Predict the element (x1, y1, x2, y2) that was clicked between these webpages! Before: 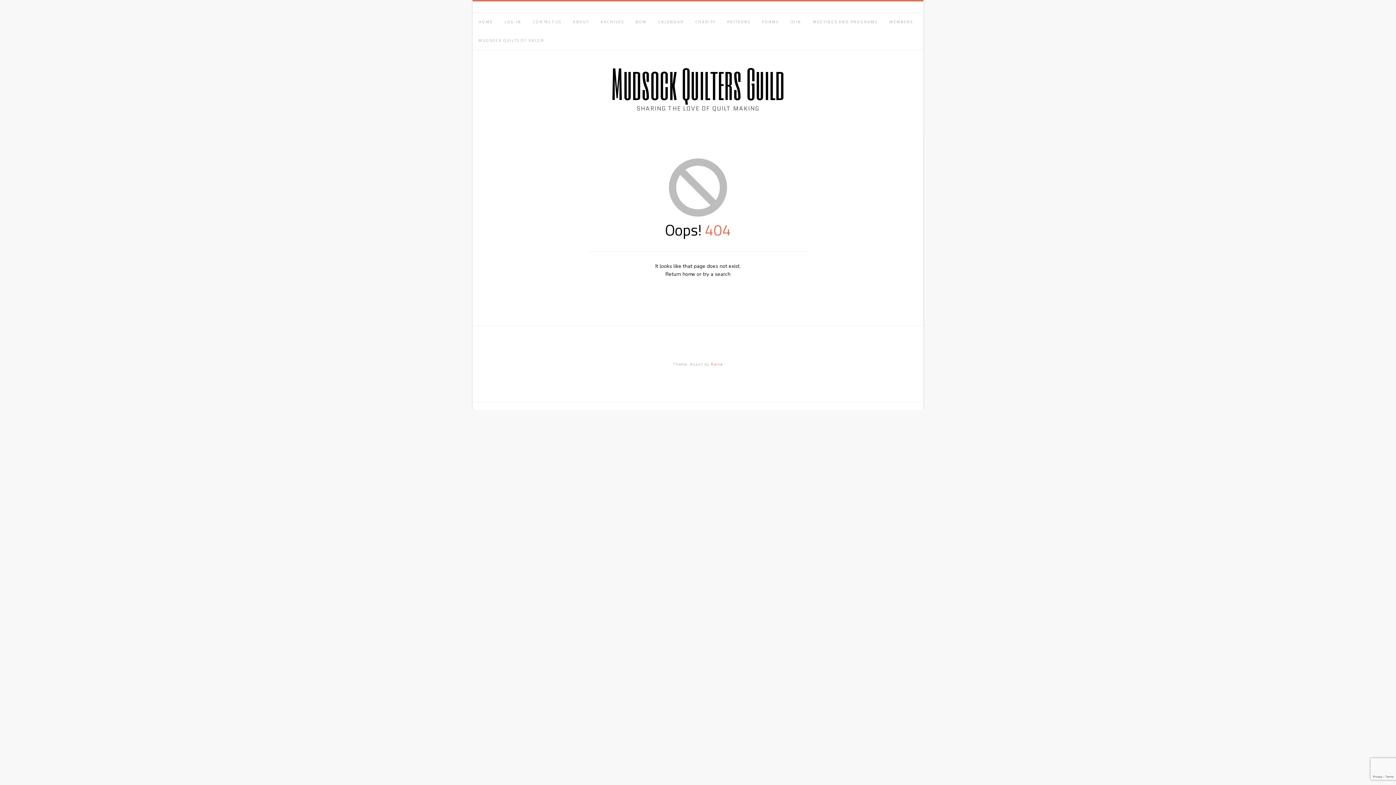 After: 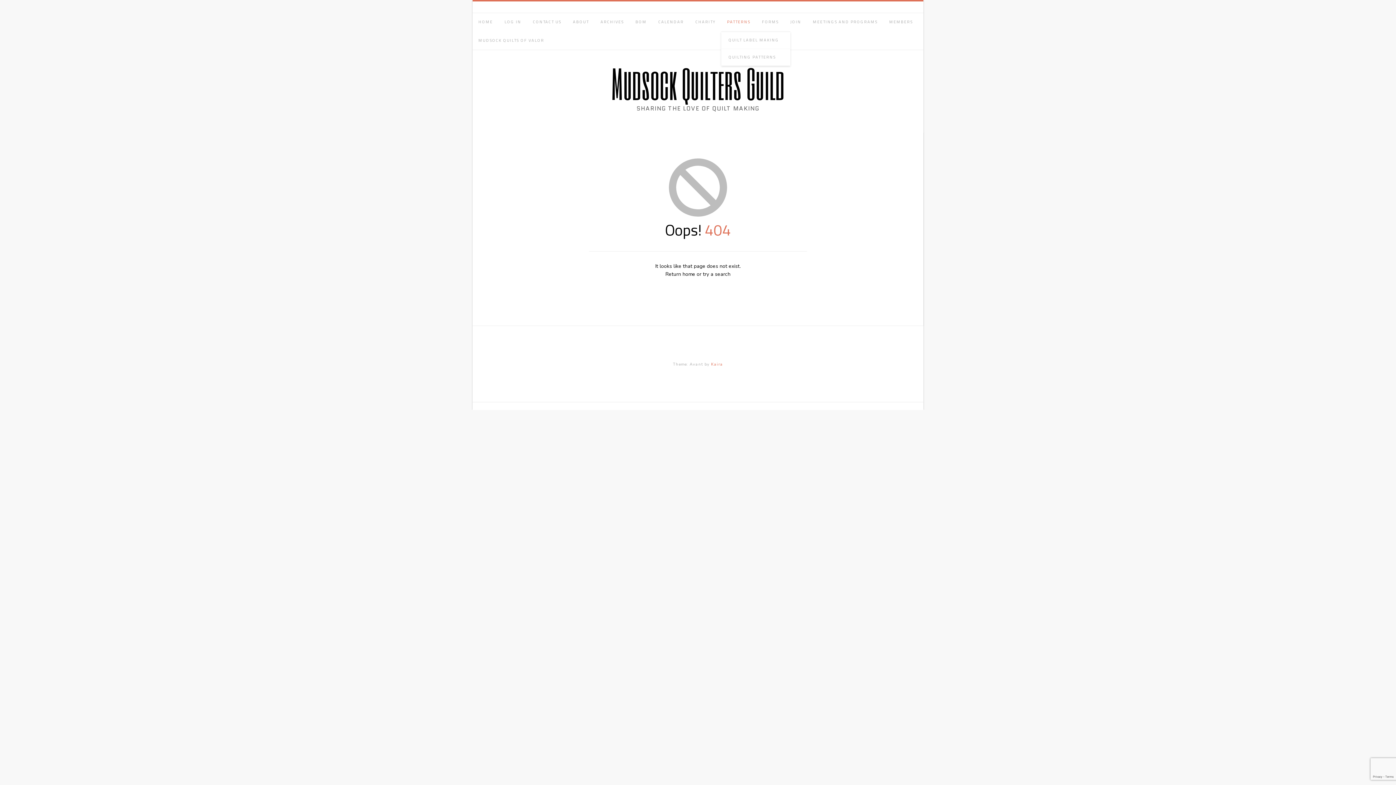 Action: label: PATTERNS bbox: (721, 13, 756, 31)